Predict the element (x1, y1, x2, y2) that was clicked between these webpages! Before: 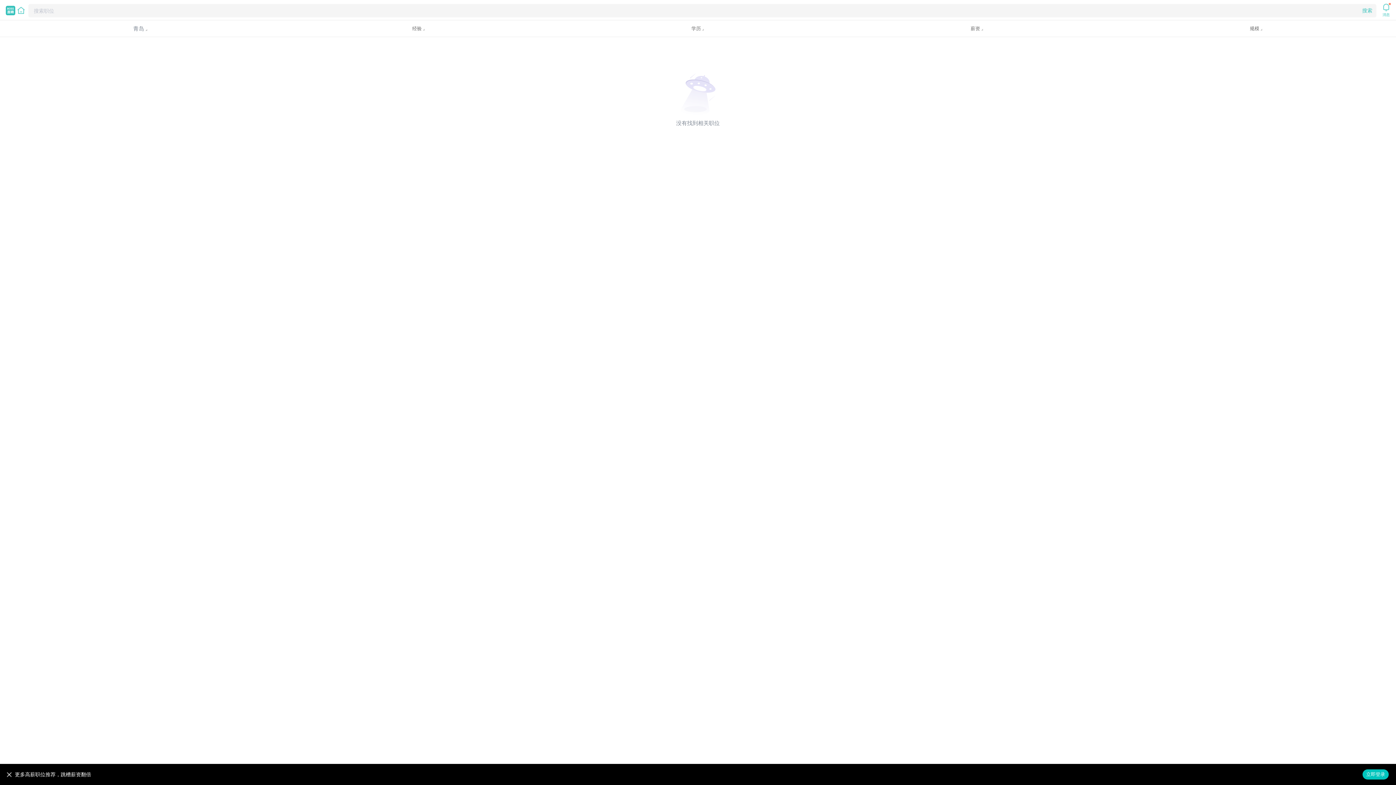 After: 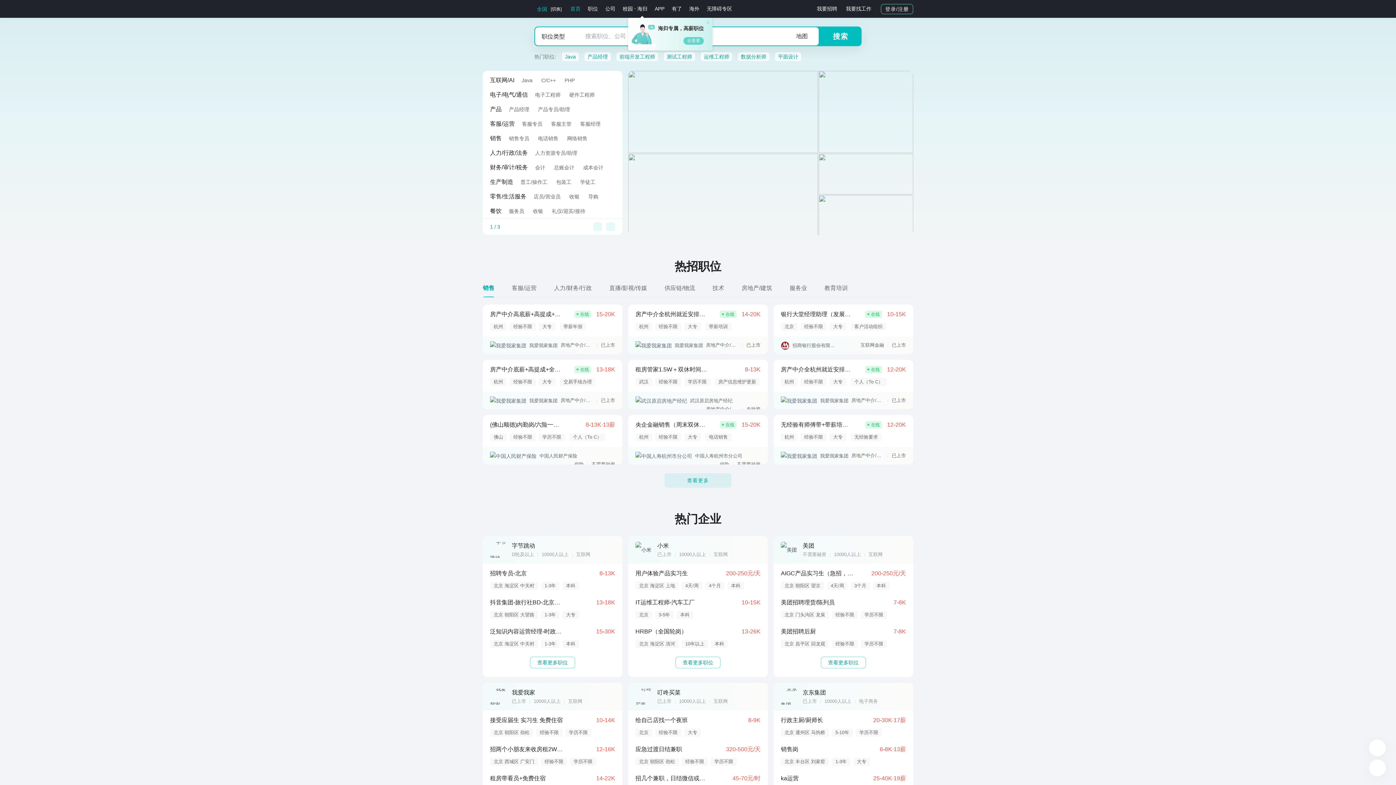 Action: bbox: (5, 5, 15, 18)